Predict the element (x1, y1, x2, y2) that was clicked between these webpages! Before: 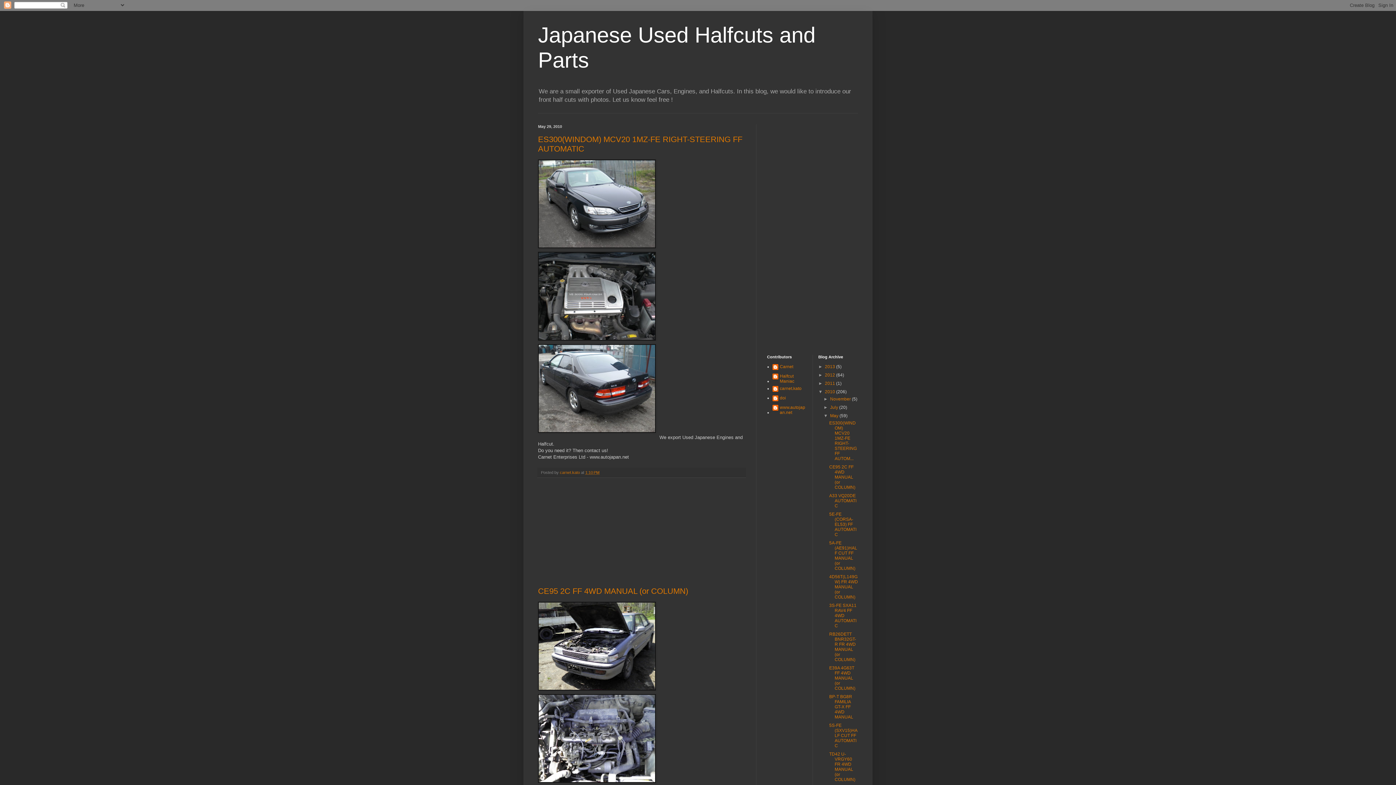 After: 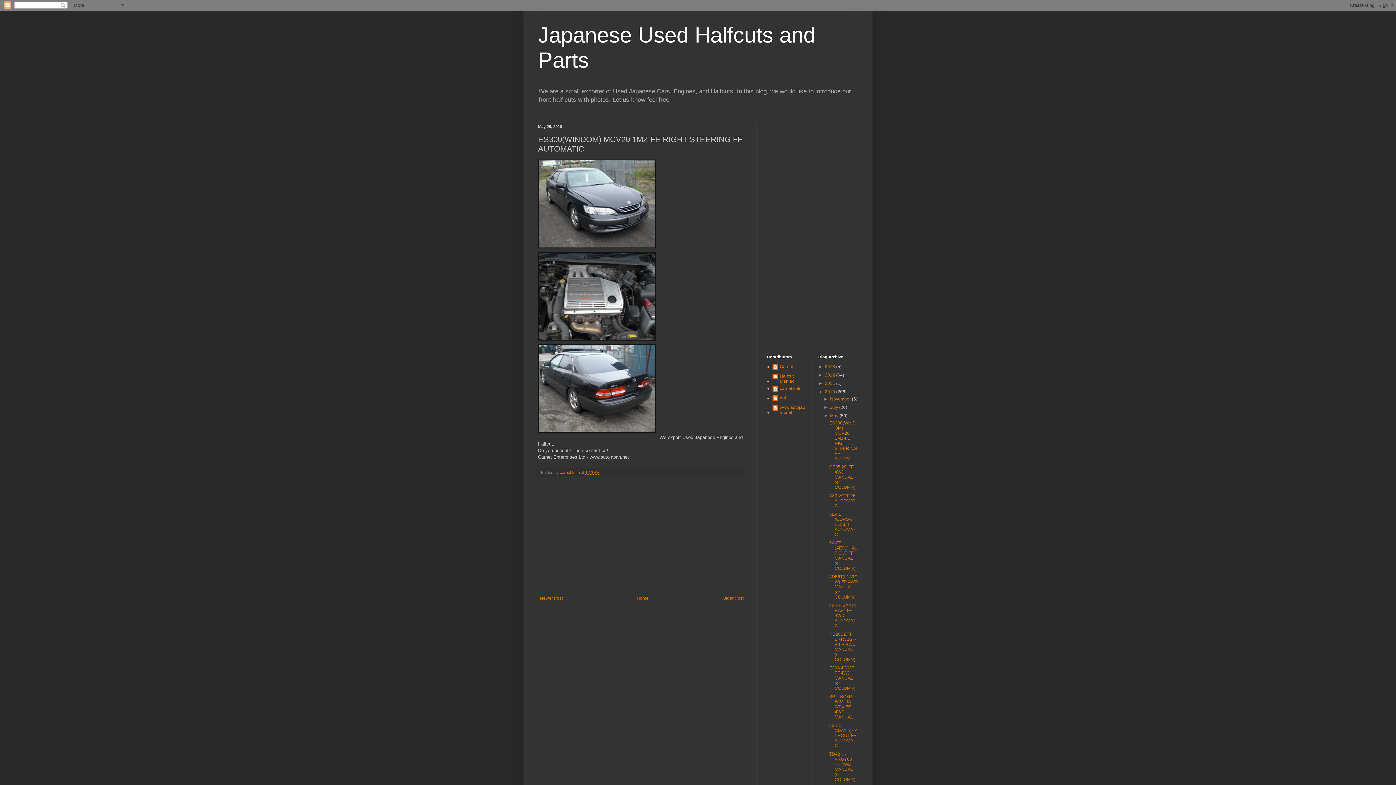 Action: label: 1:10 PM bbox: (585, 470, 599, 474)